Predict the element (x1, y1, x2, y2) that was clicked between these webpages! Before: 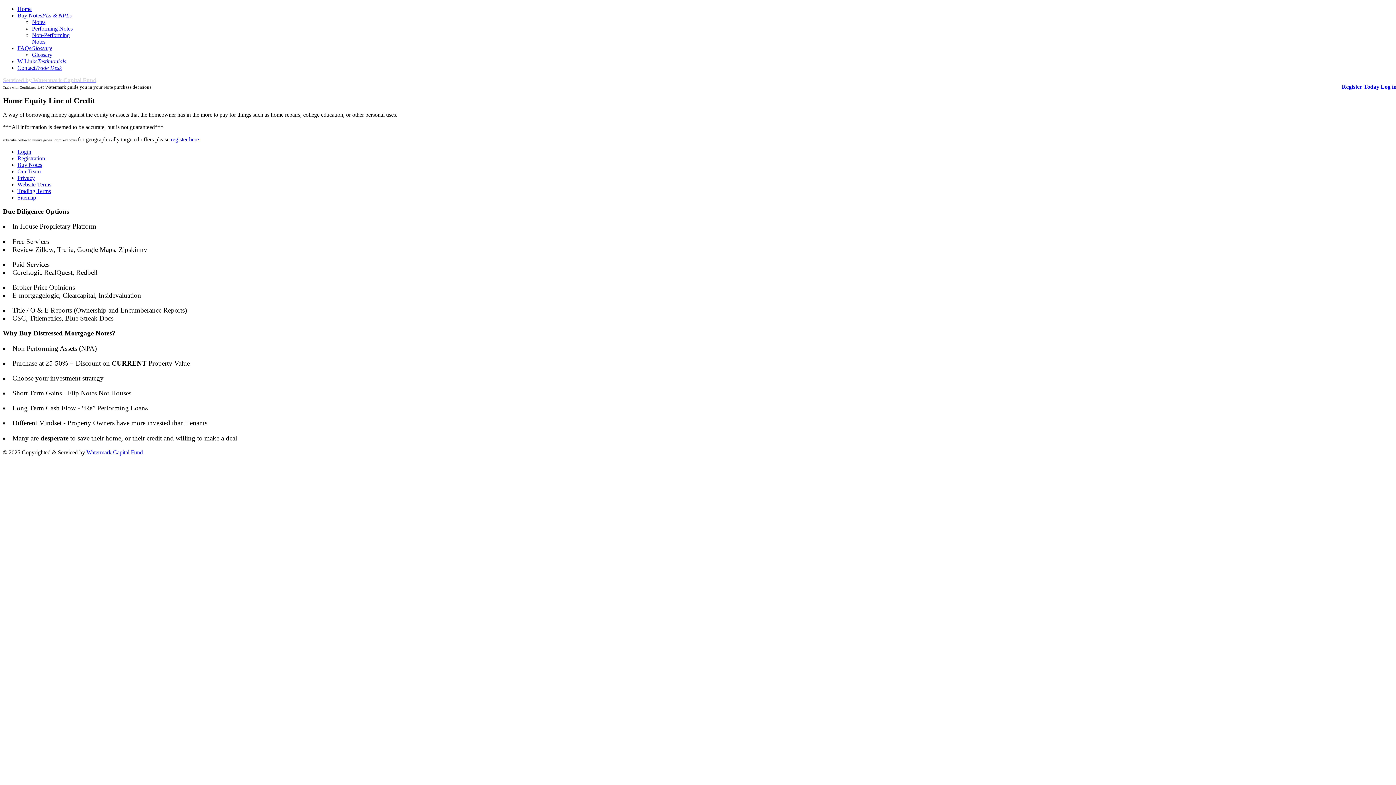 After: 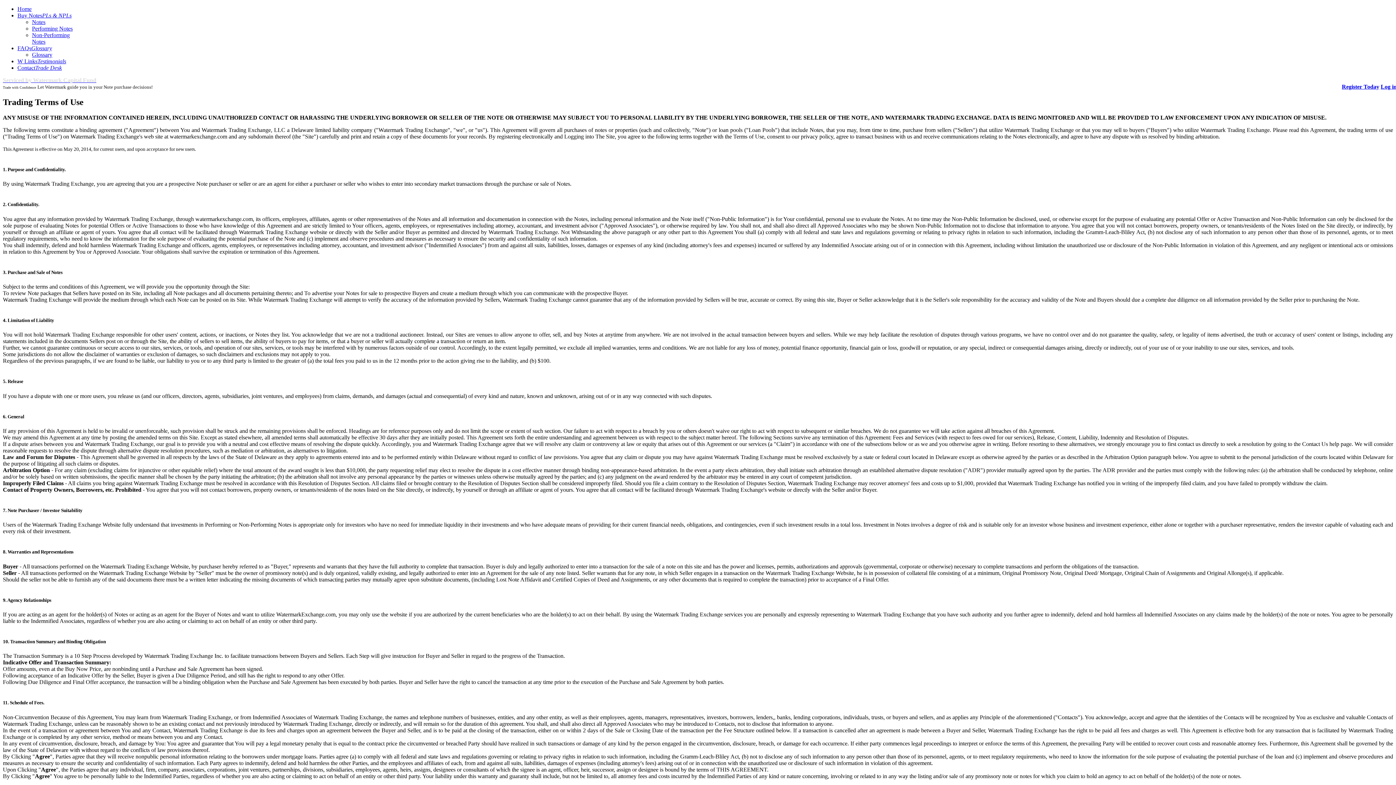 Action: label: Trading Terms bbox: (17, 187, 50, 194)